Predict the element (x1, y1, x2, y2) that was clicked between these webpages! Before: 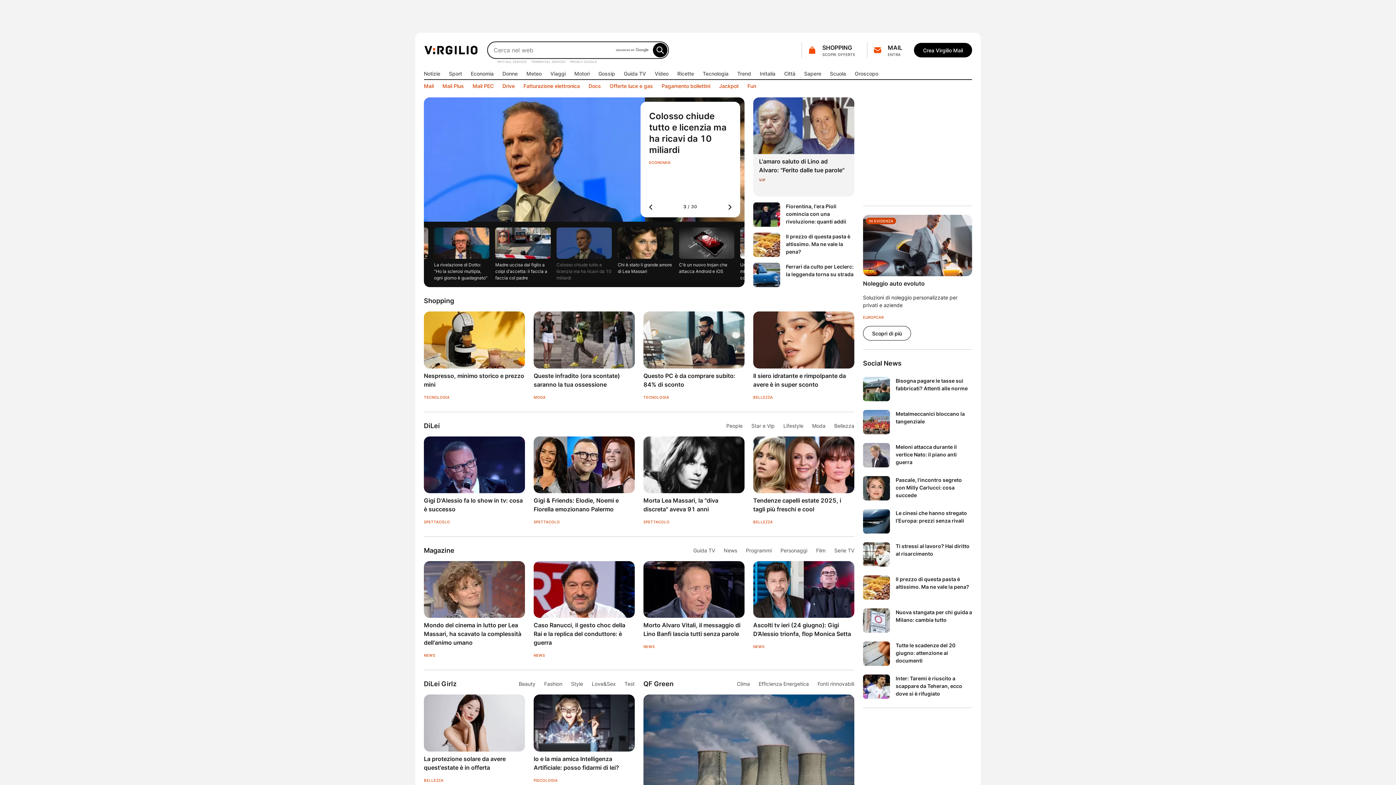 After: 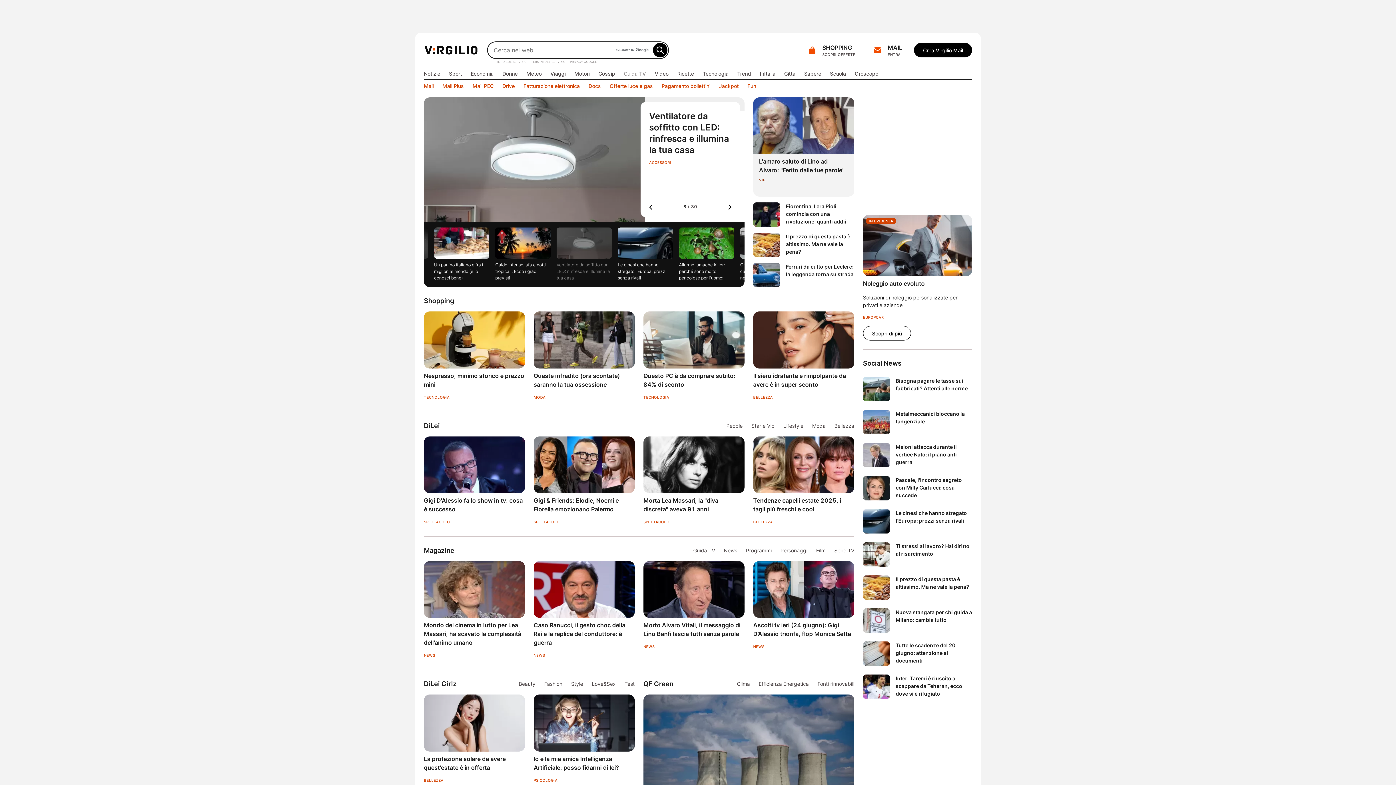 Action: bbox: (624, 69, 646, 77) label: Guida TV